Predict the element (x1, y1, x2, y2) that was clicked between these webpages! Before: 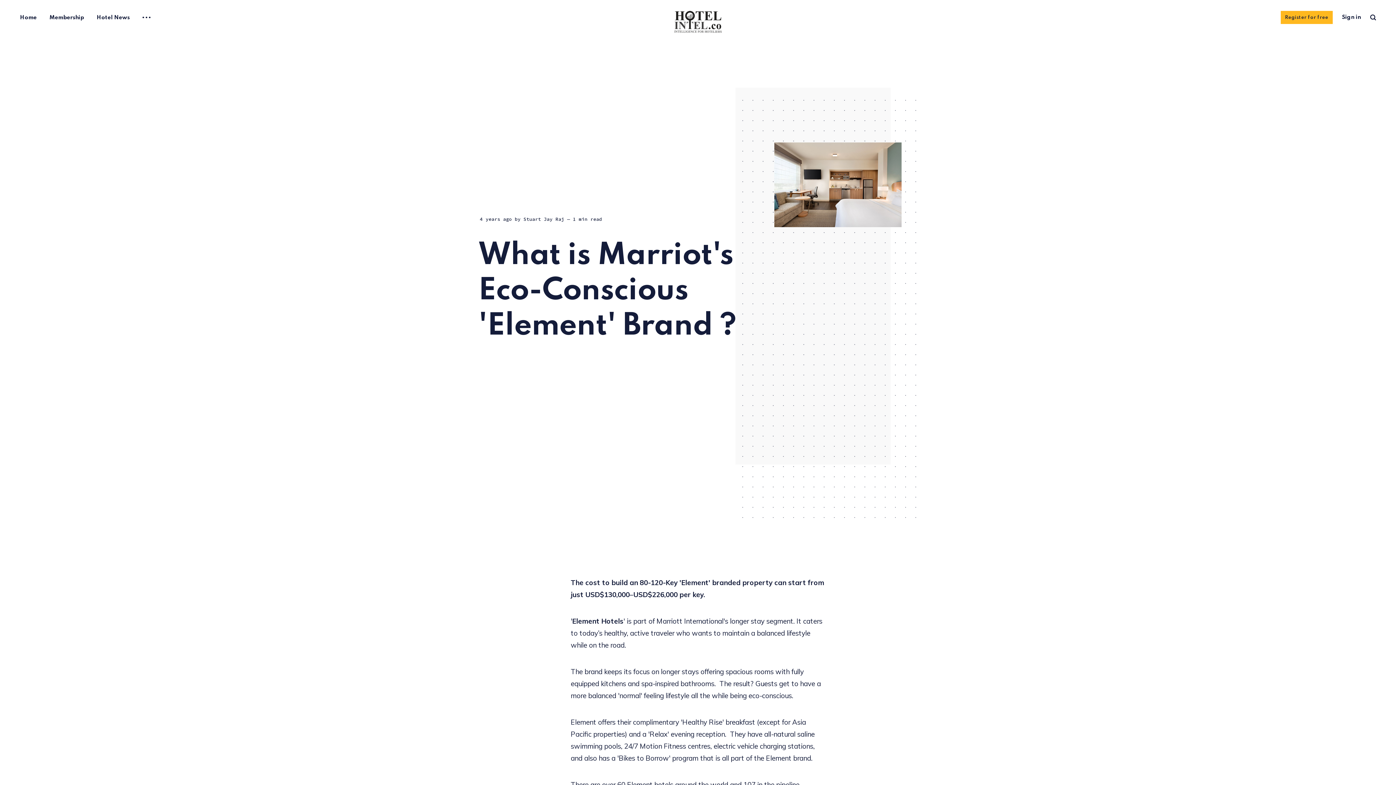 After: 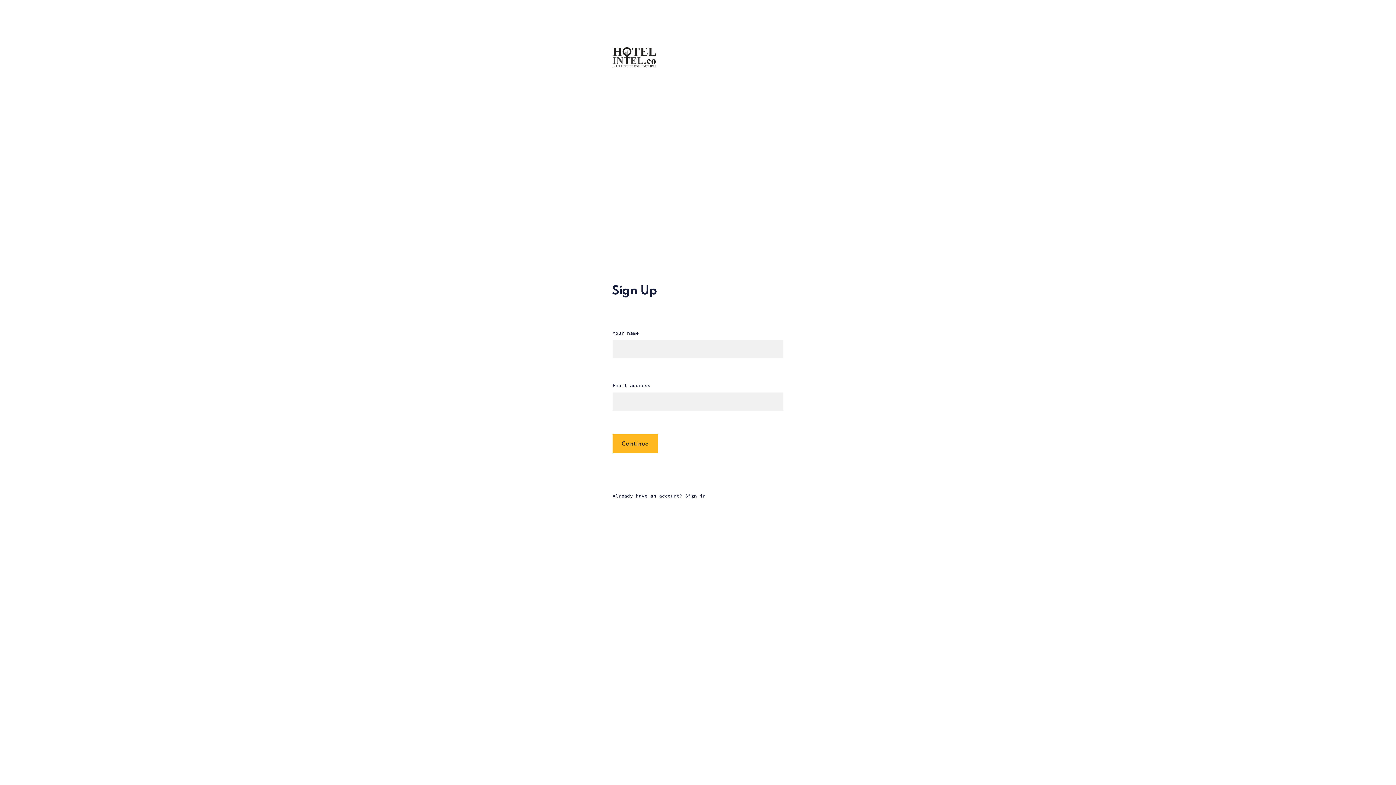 Action: bbox: (1280, 10, 1333, 24) label: Register for free